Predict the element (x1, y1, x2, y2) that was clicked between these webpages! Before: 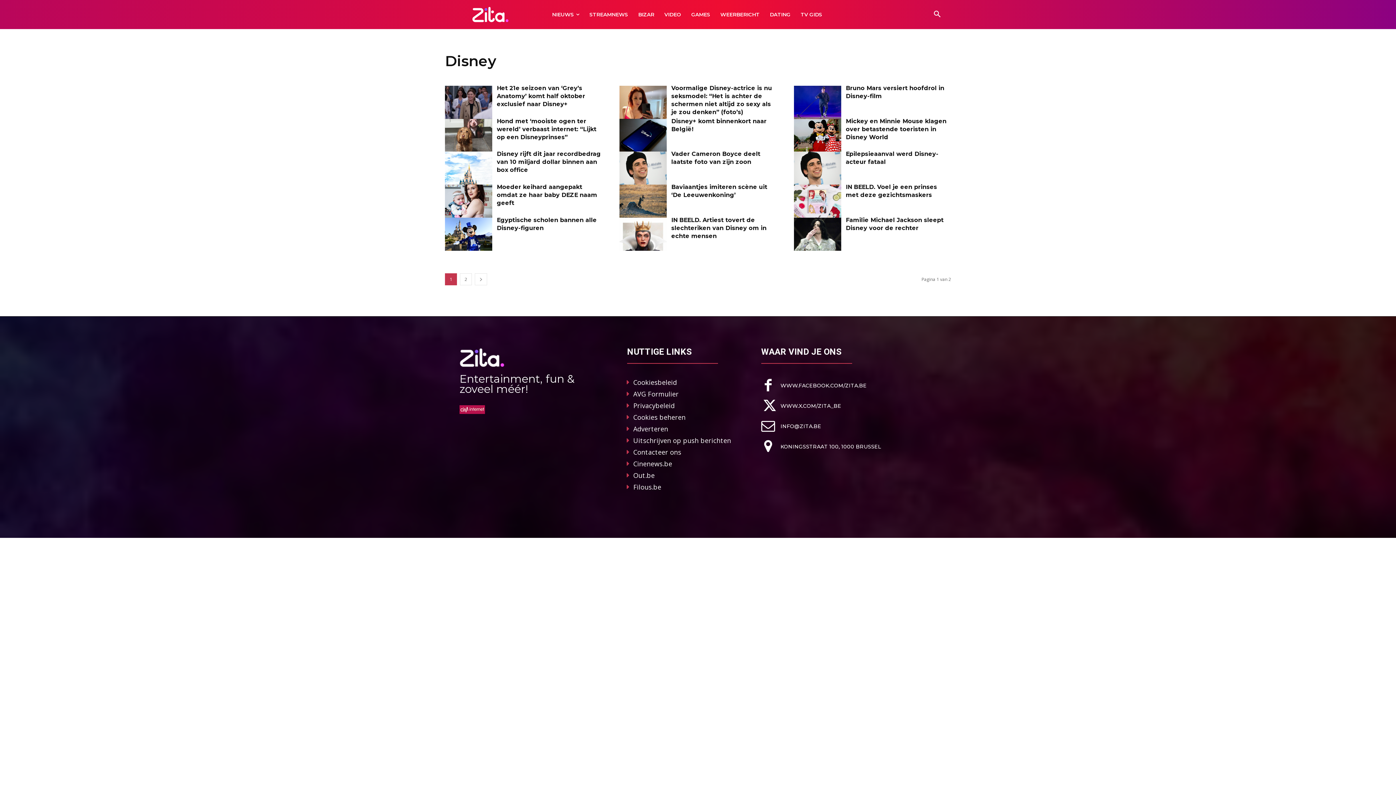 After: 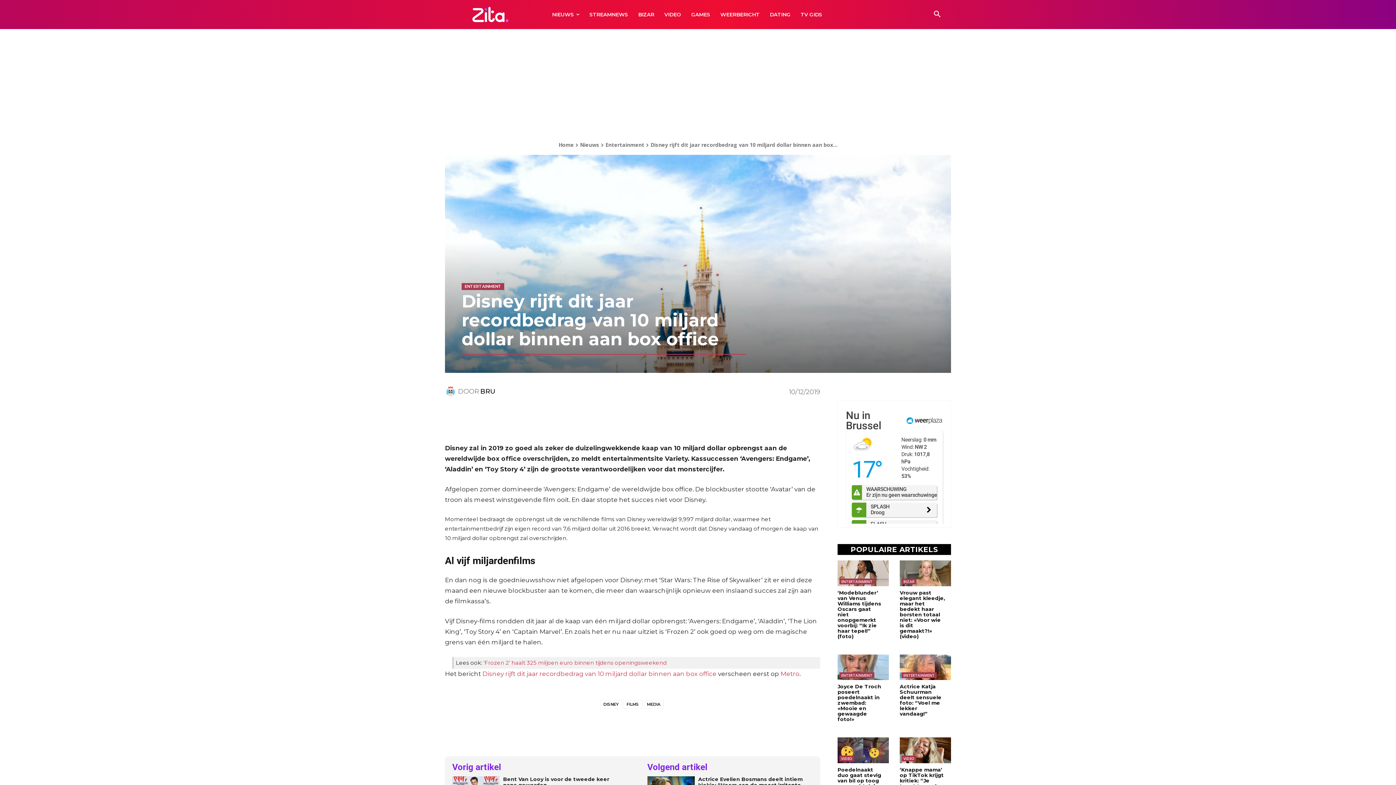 Action: label: Disney rijft dit jaar recordbedrag van 10 miljard dollar binnen aan box office bbox: (496, 150, 600, 173)